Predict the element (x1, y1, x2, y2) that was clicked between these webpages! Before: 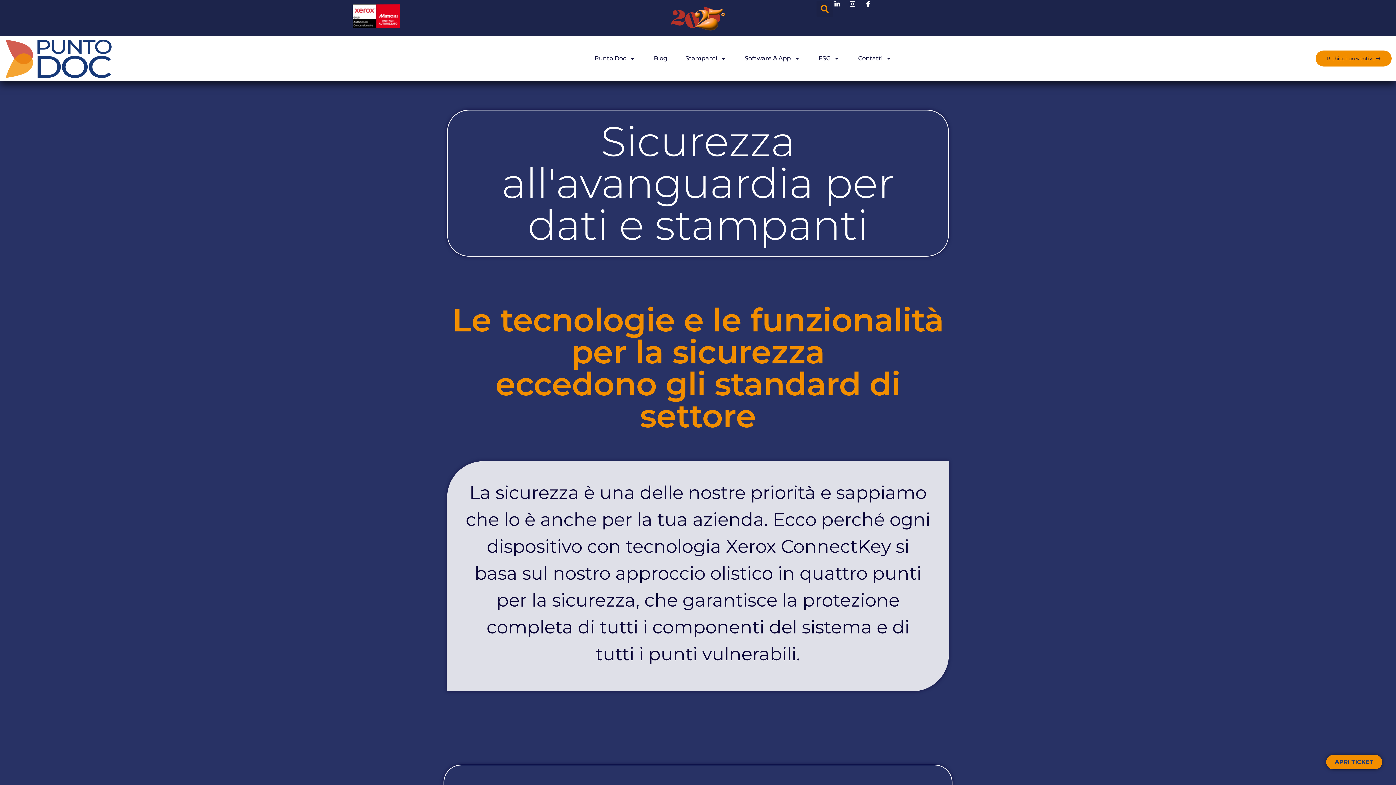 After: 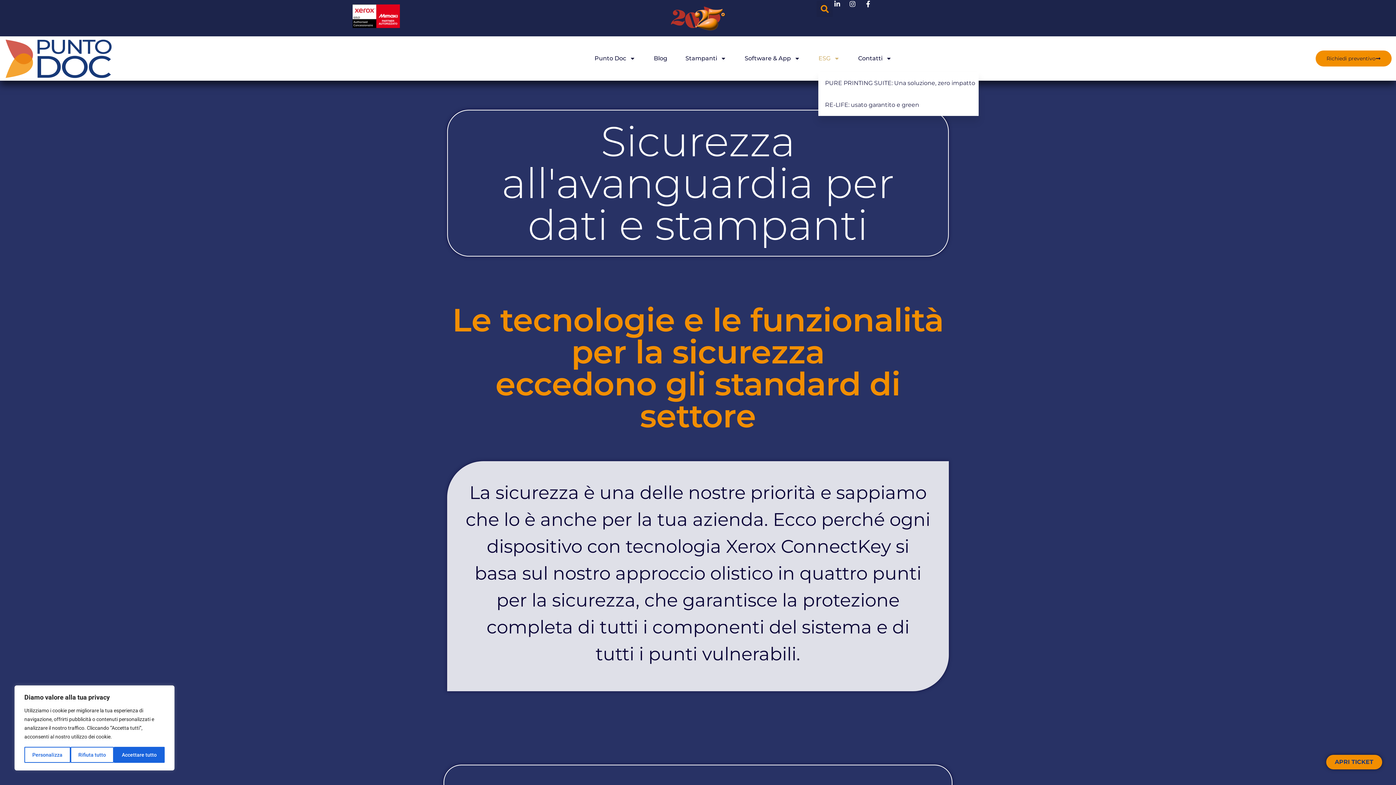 Action: label: ESG bbox: (818, 50, 840, 66)